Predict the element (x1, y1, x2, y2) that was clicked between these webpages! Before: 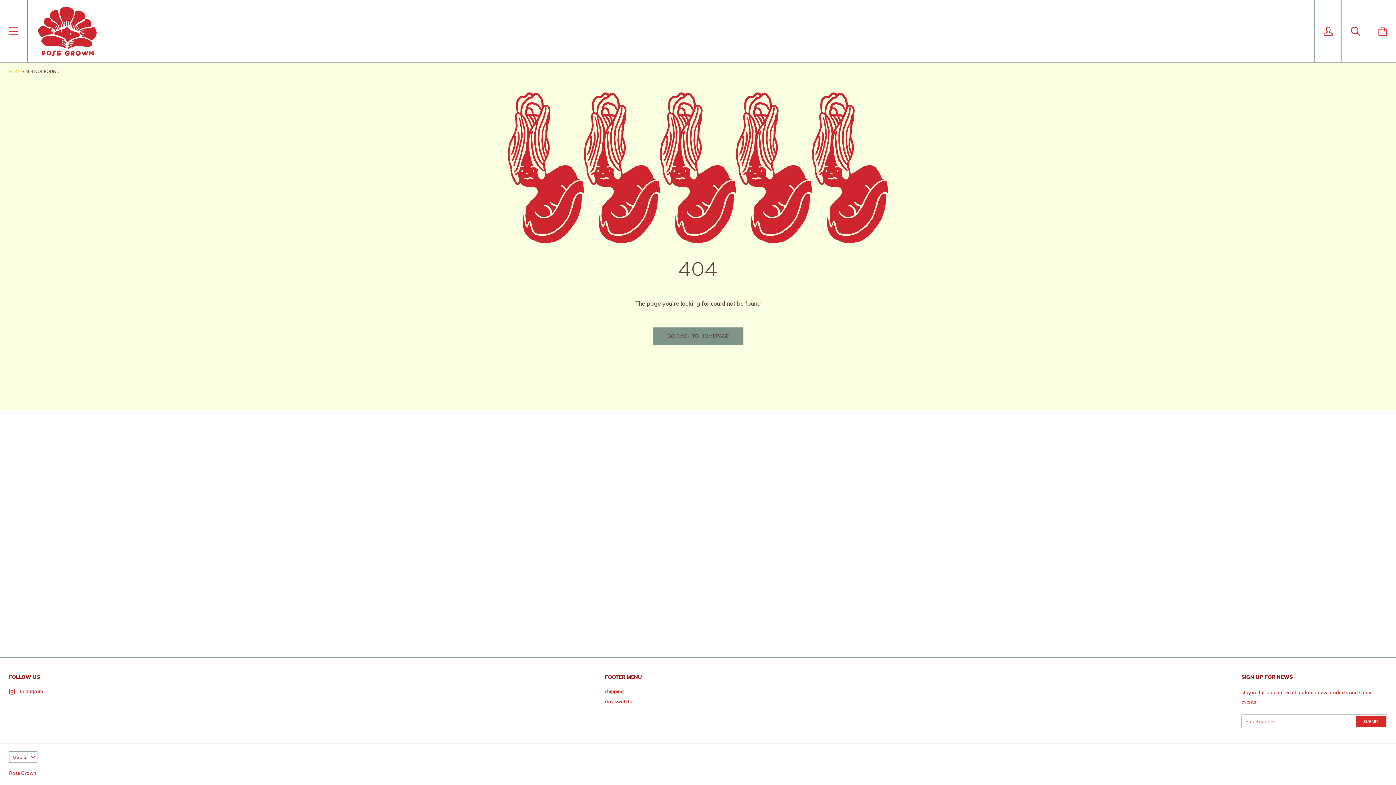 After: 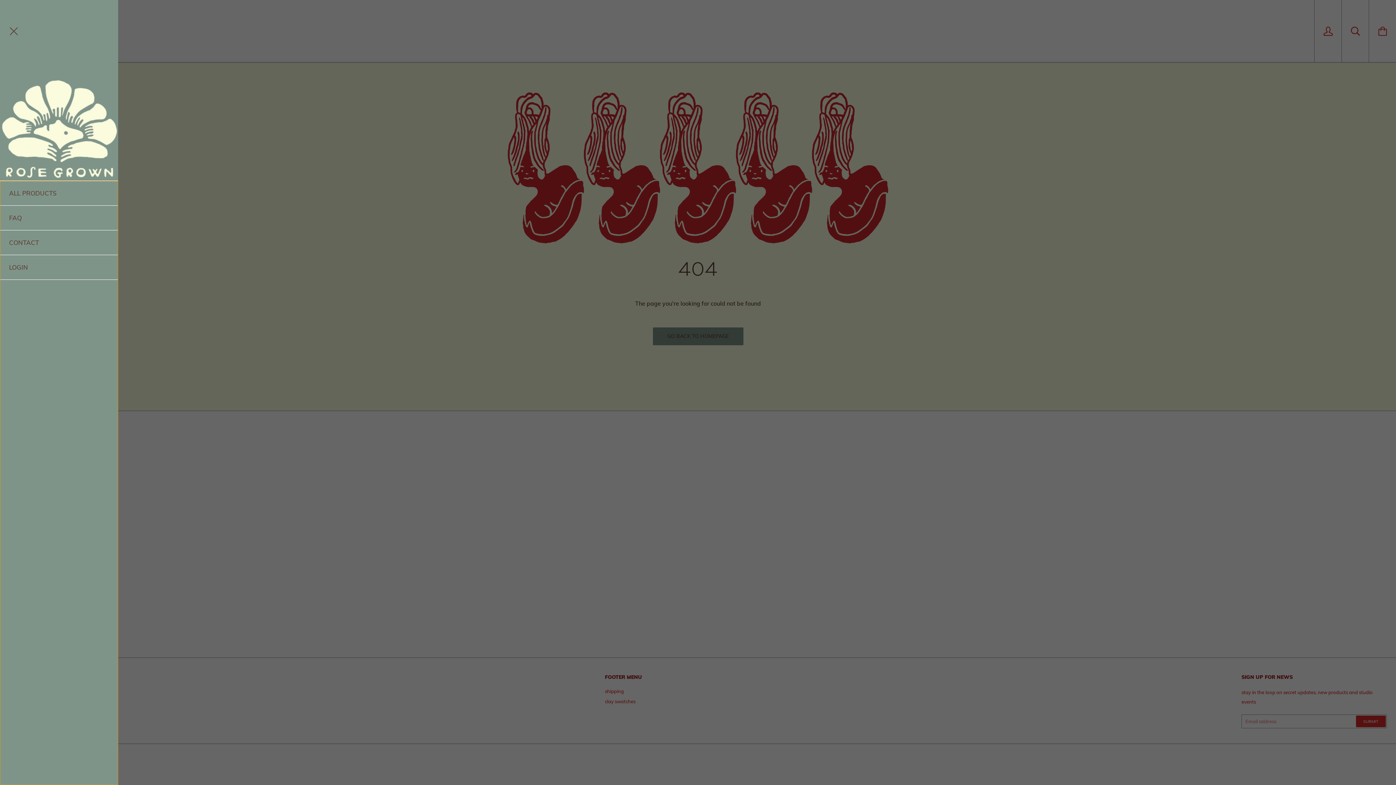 Action: bbox: (0, 0, 27, 62)